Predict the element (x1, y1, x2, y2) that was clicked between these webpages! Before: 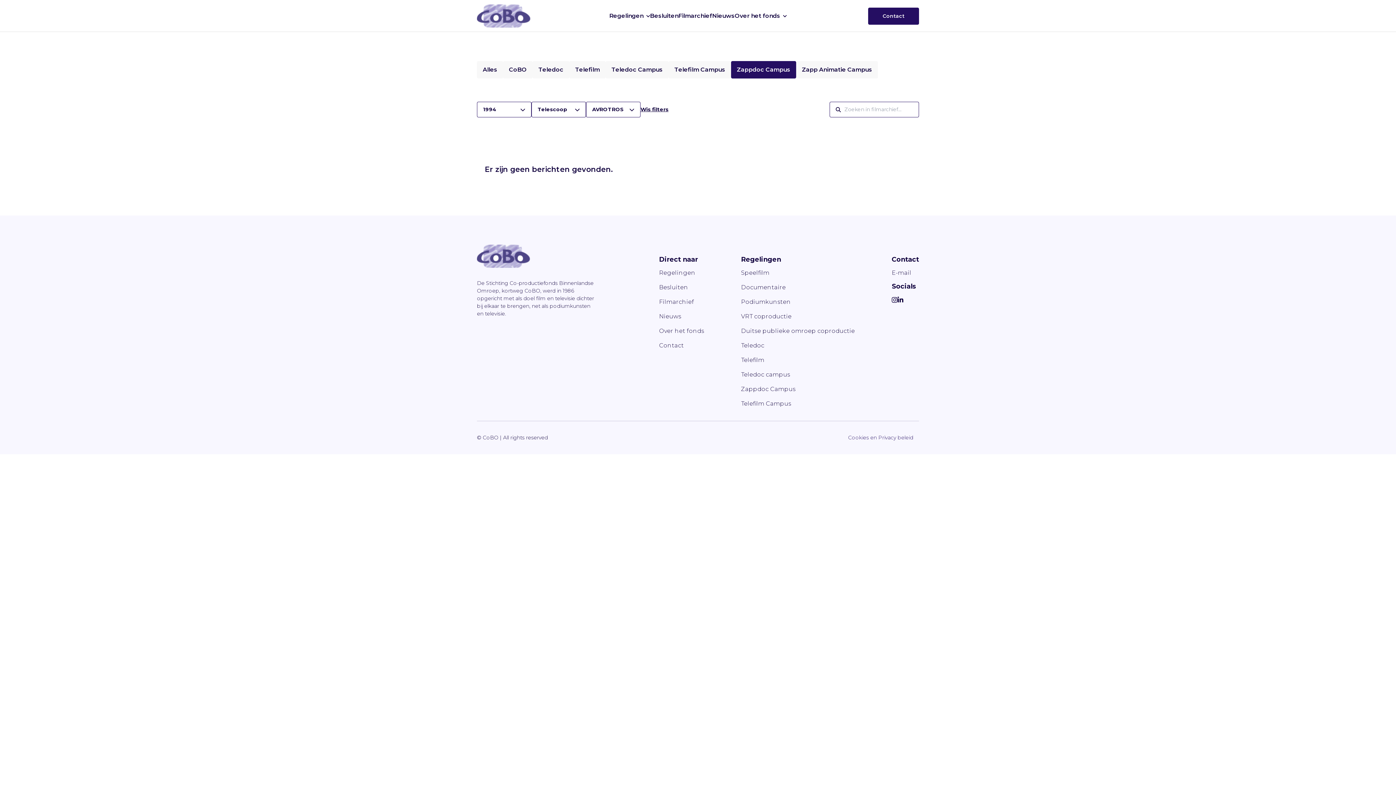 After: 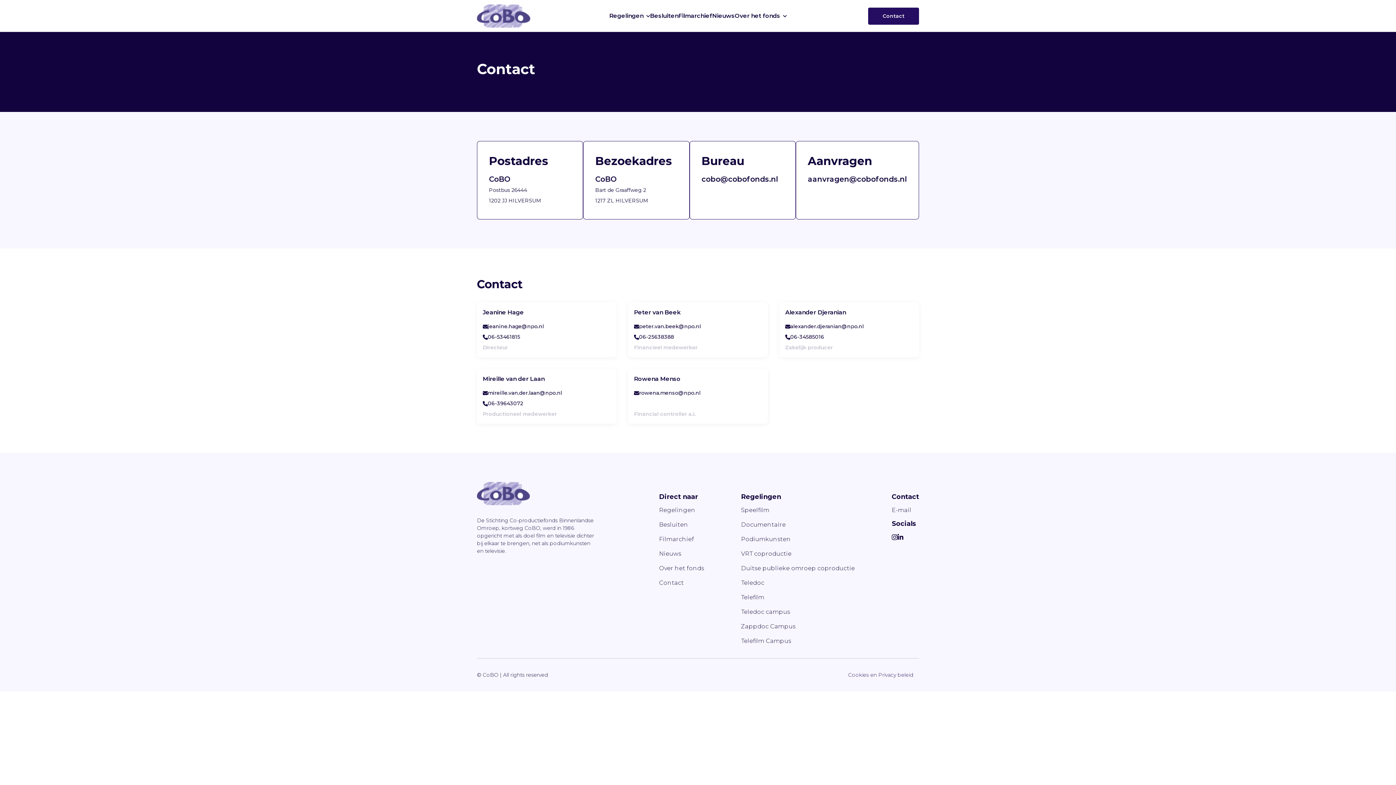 Action: bbox: (868, 7, 919, 24) label: Contact